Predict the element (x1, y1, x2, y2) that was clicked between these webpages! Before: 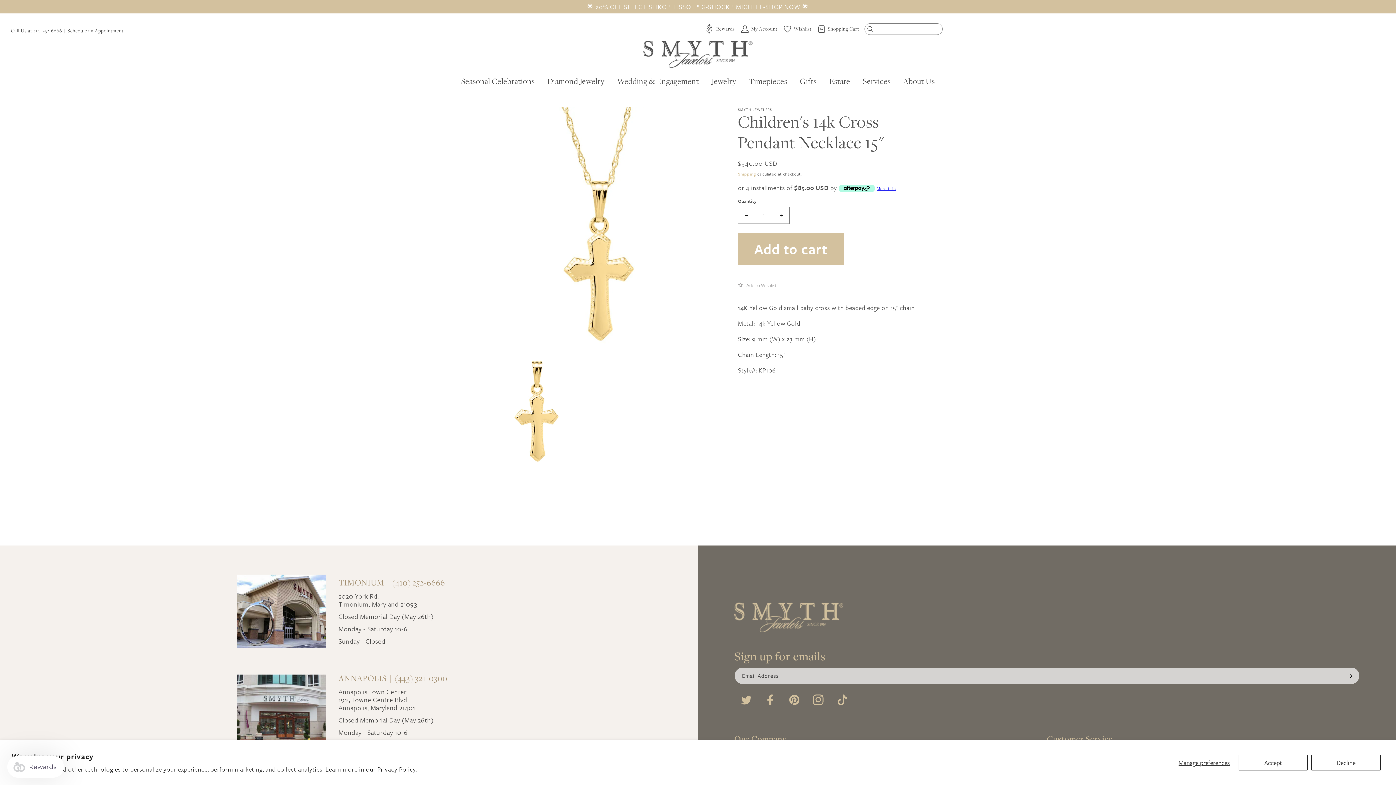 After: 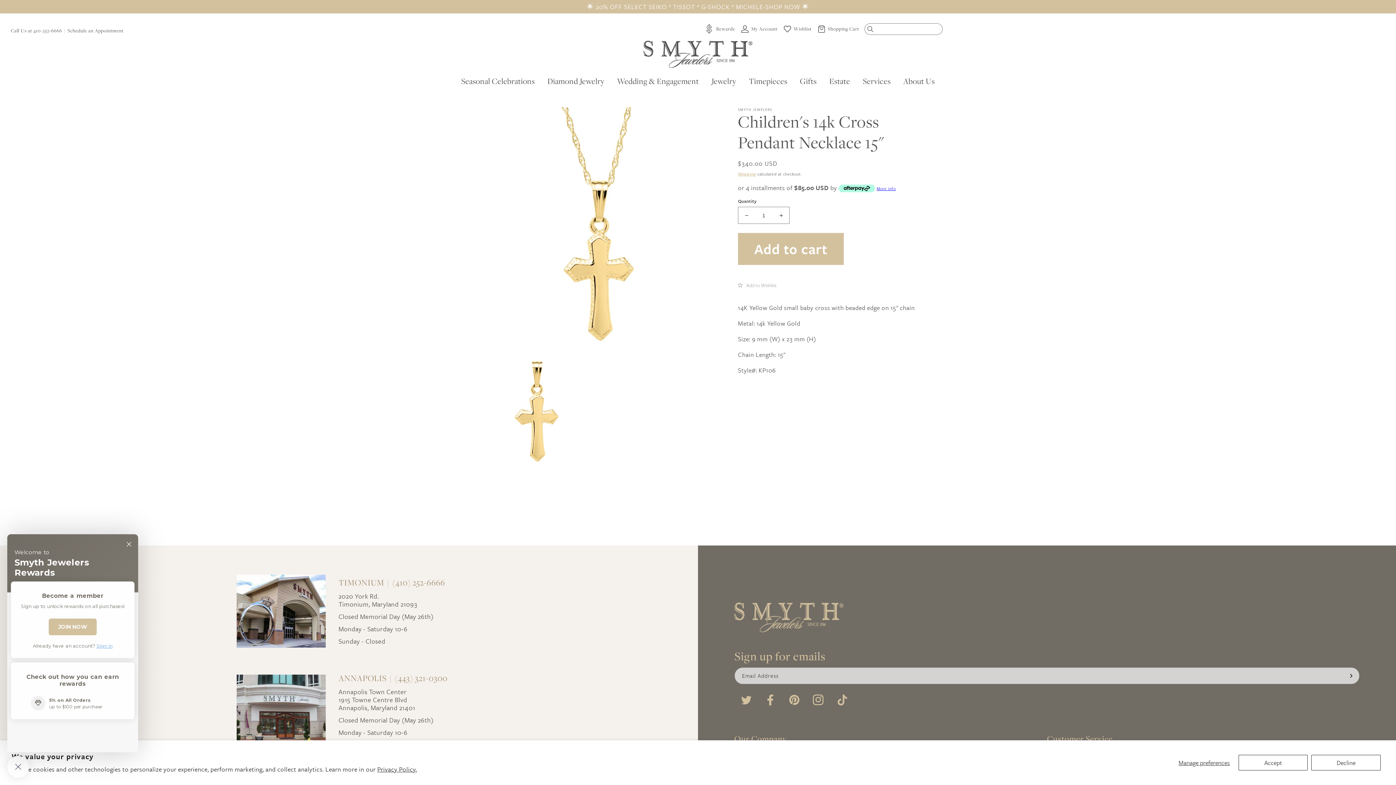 Action: label: Rewards bbox: (7, 756, 64, 778)